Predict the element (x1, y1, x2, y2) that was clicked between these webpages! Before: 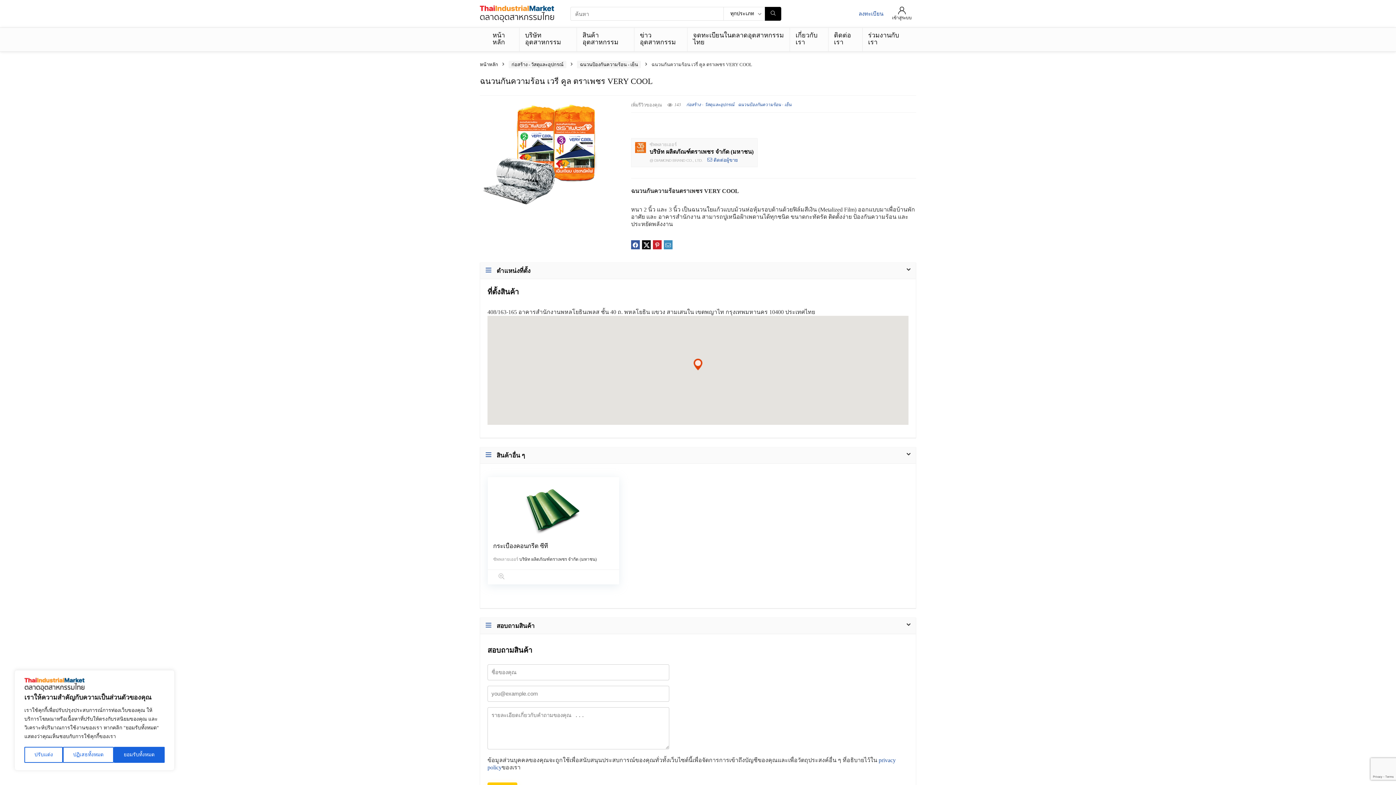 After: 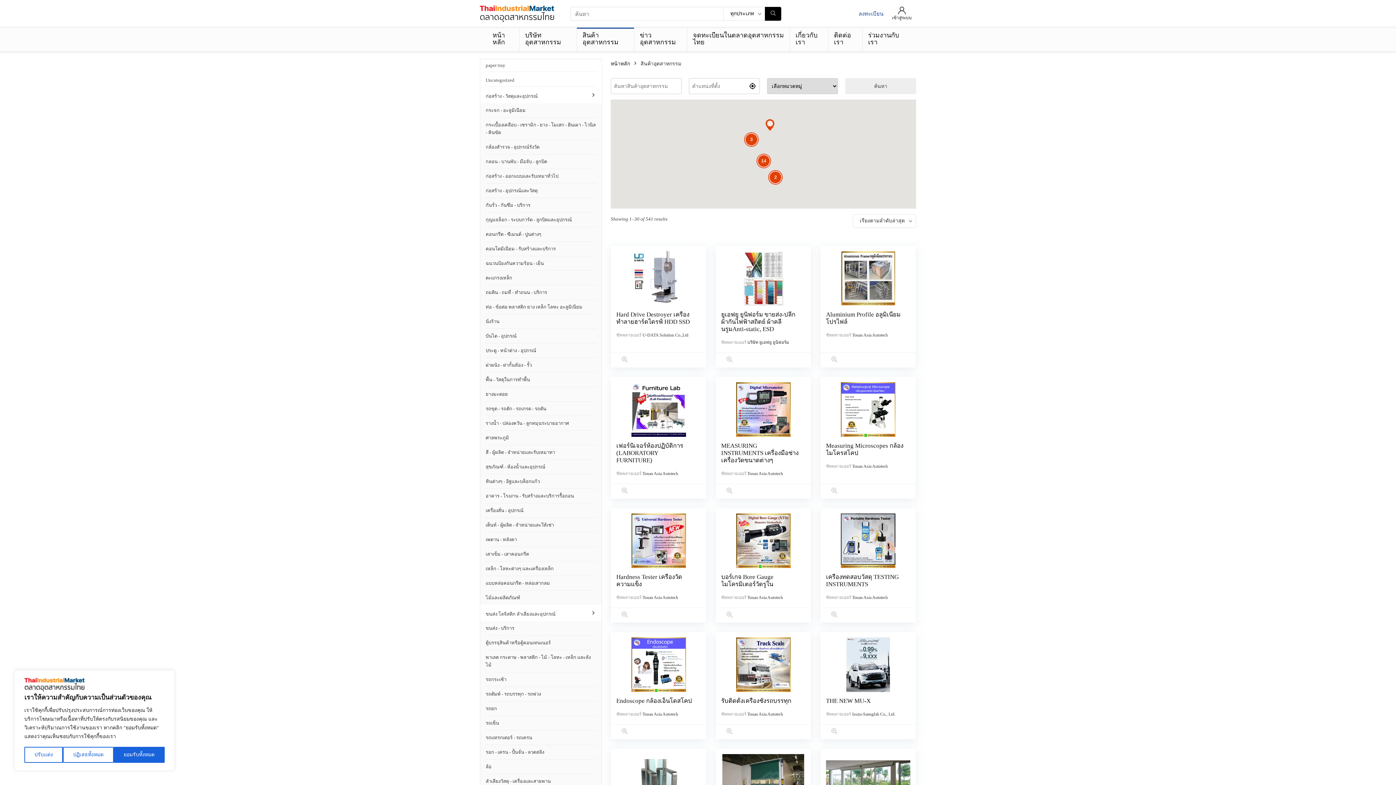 Action: label: สินค้าอุตสาหกรรม bbox: (577, 28, 634, 51)